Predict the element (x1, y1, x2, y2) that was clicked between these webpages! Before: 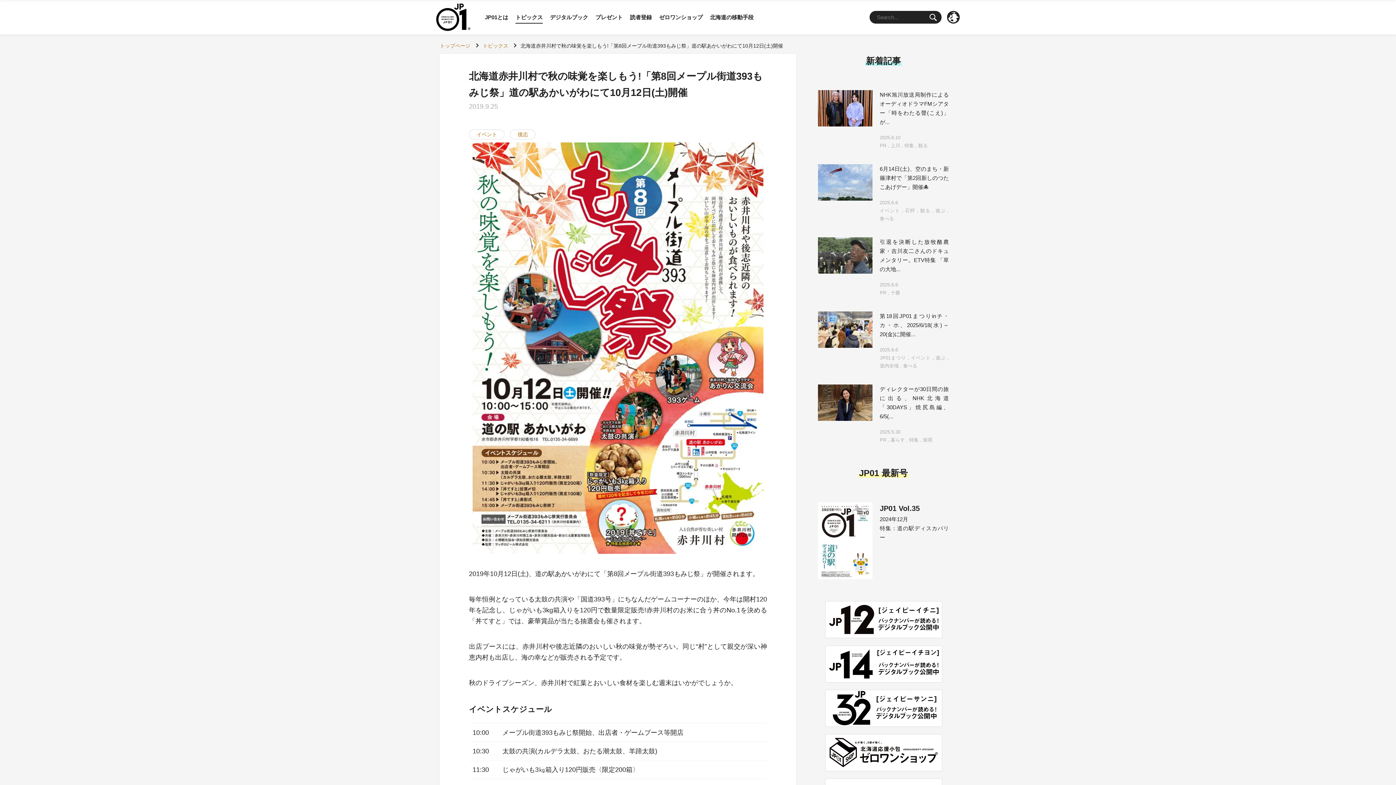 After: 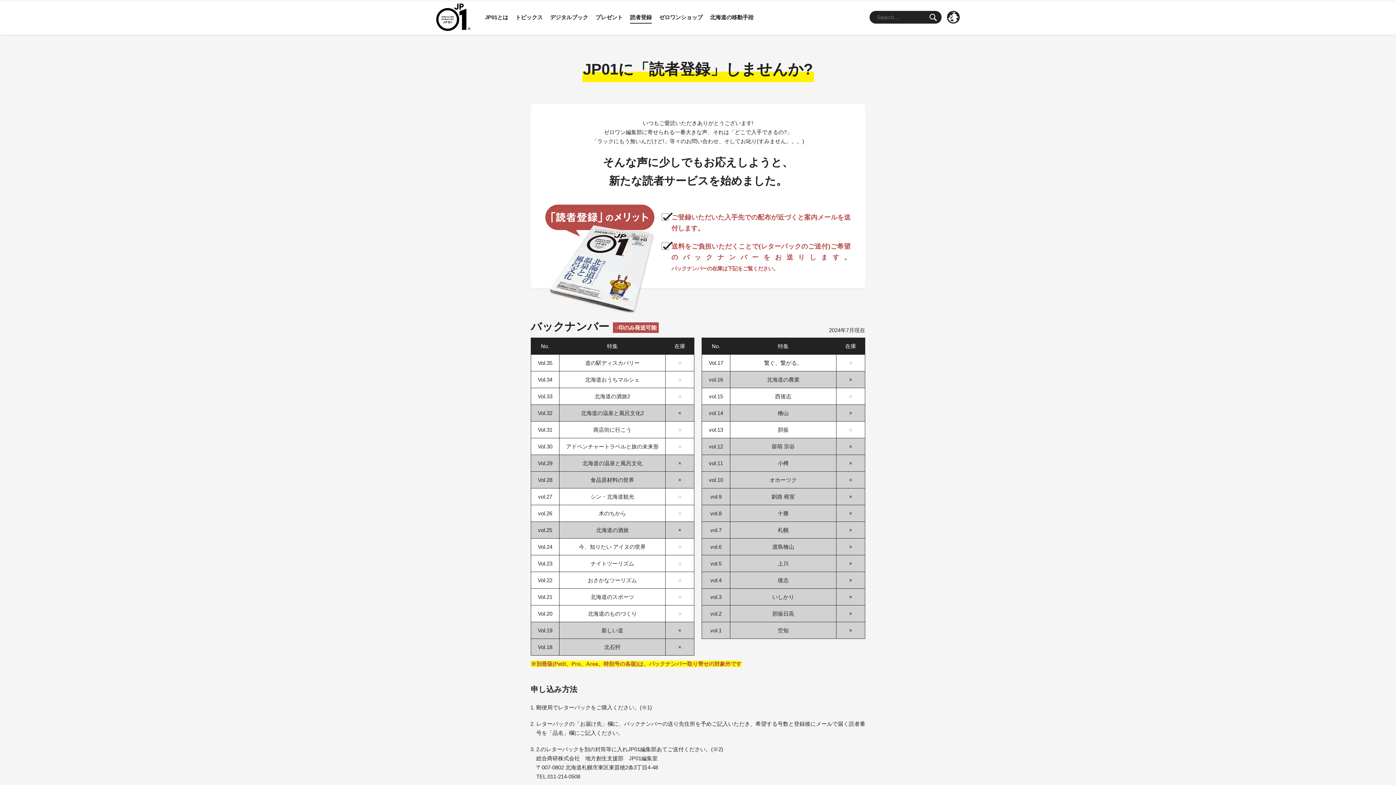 Action: bbox: (630, 10, 652, 23) label: 読者登録